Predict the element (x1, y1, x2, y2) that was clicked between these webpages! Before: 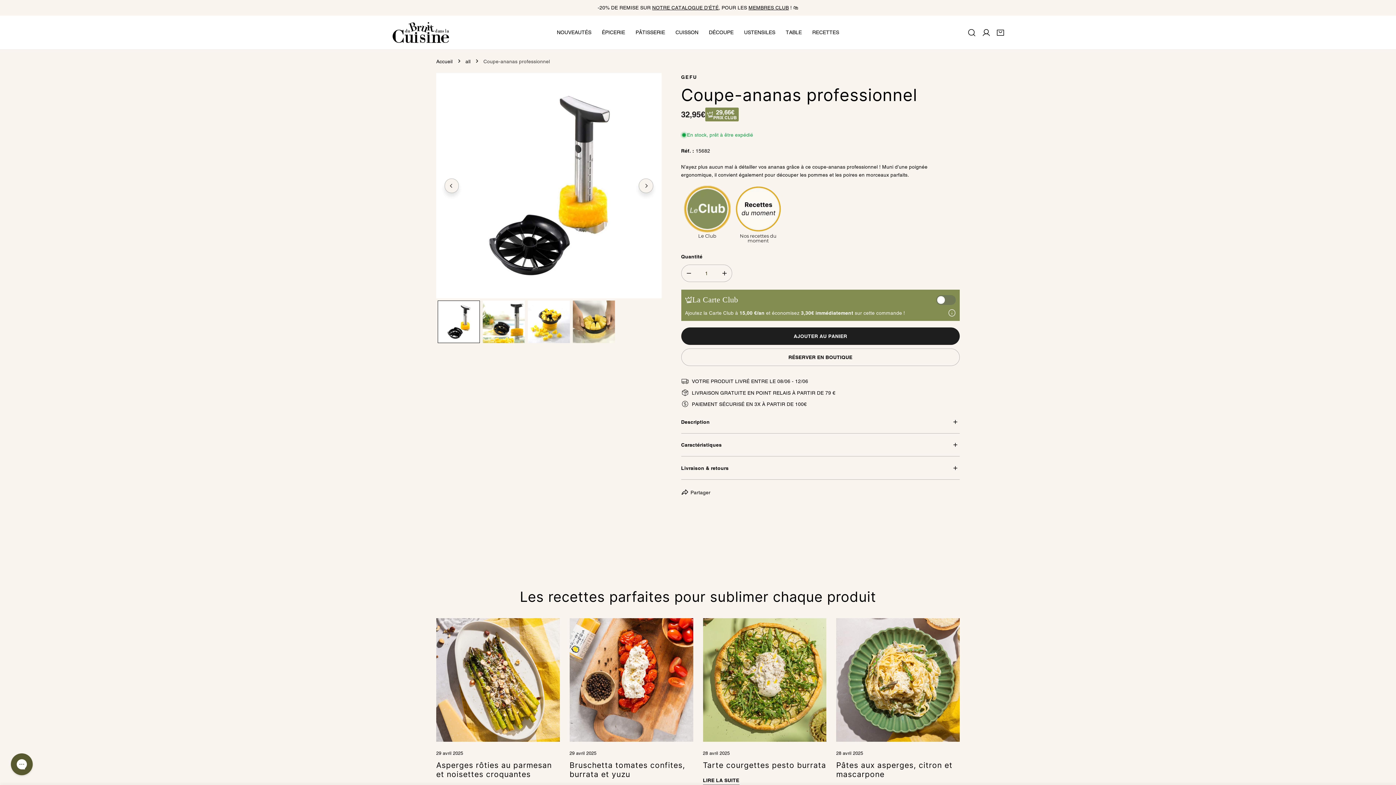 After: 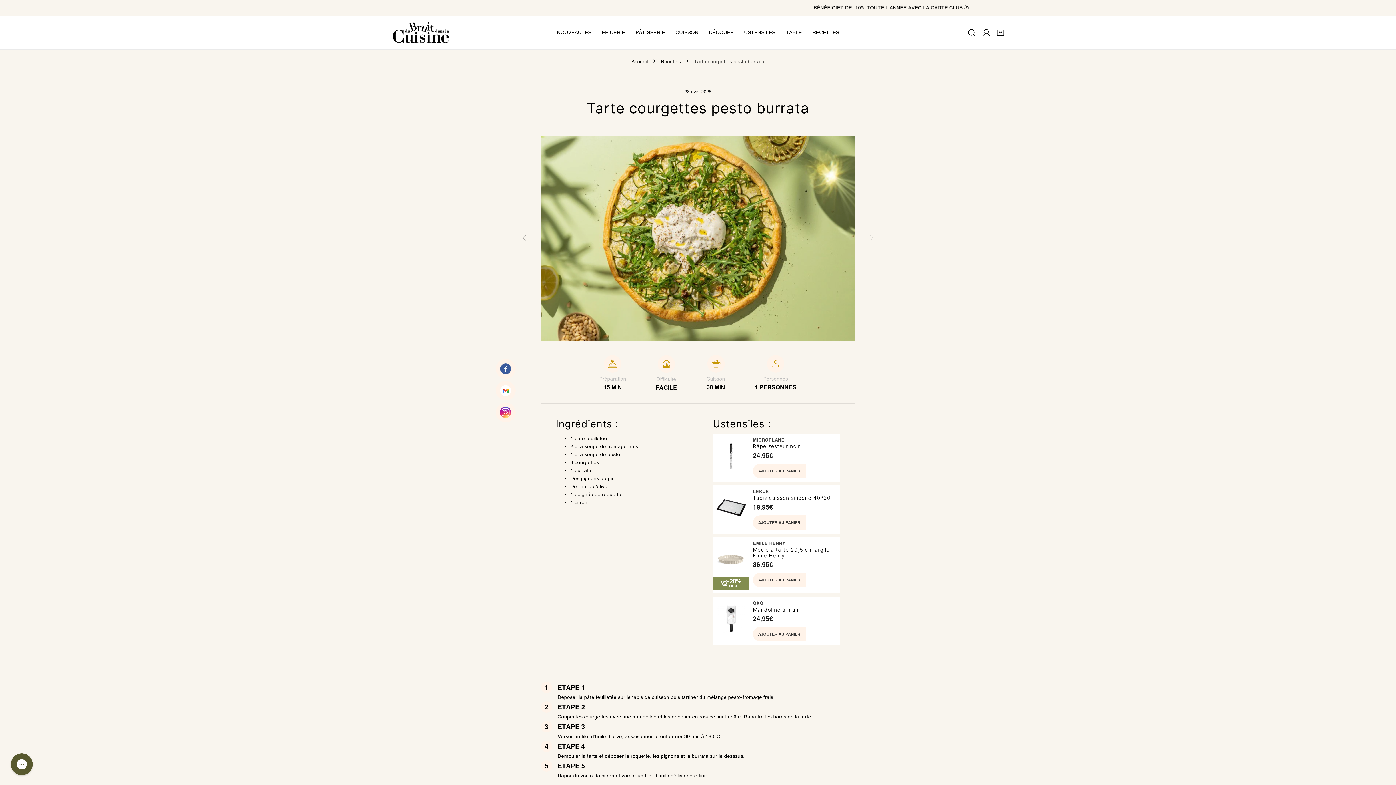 Action: bbox: (703, 618, 826, 742) label: Tarte courgettes pesto burrata